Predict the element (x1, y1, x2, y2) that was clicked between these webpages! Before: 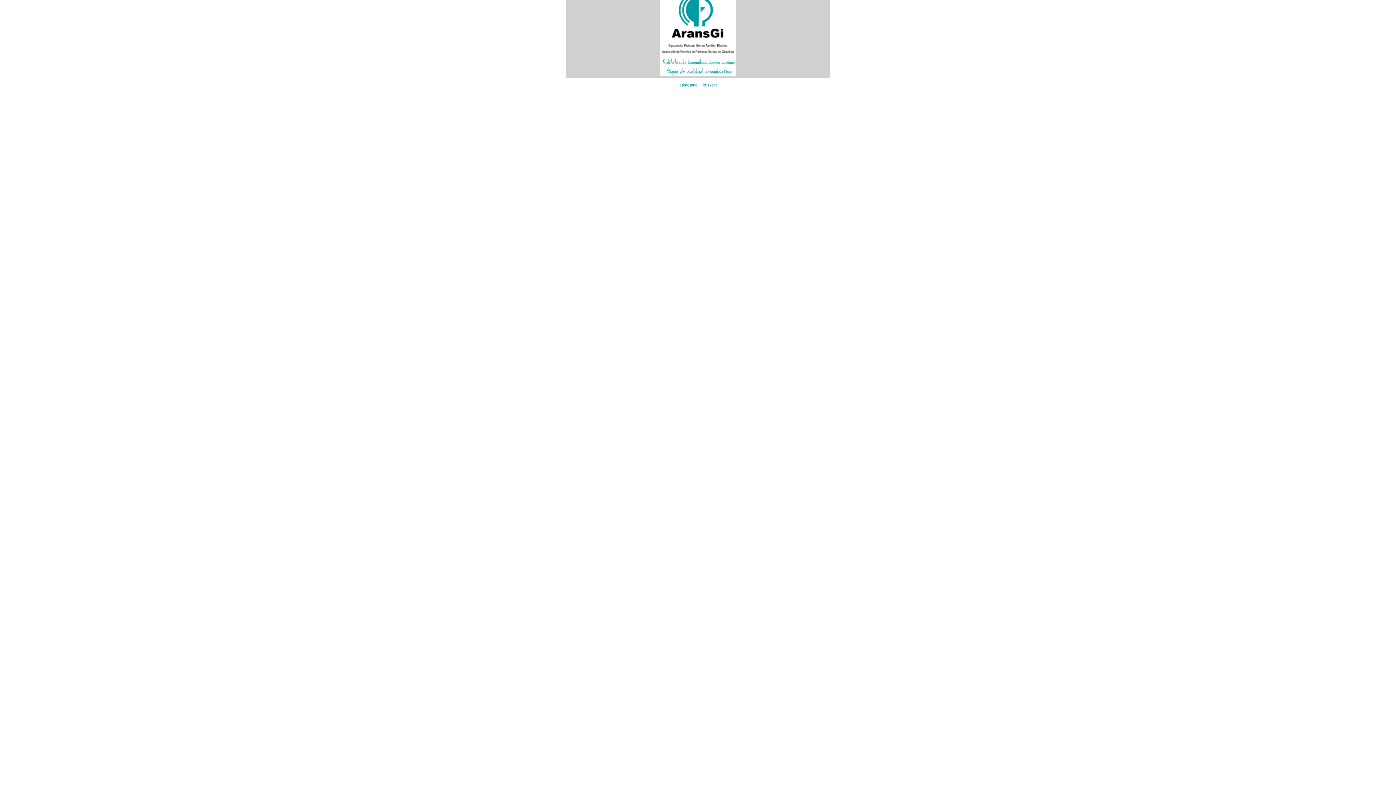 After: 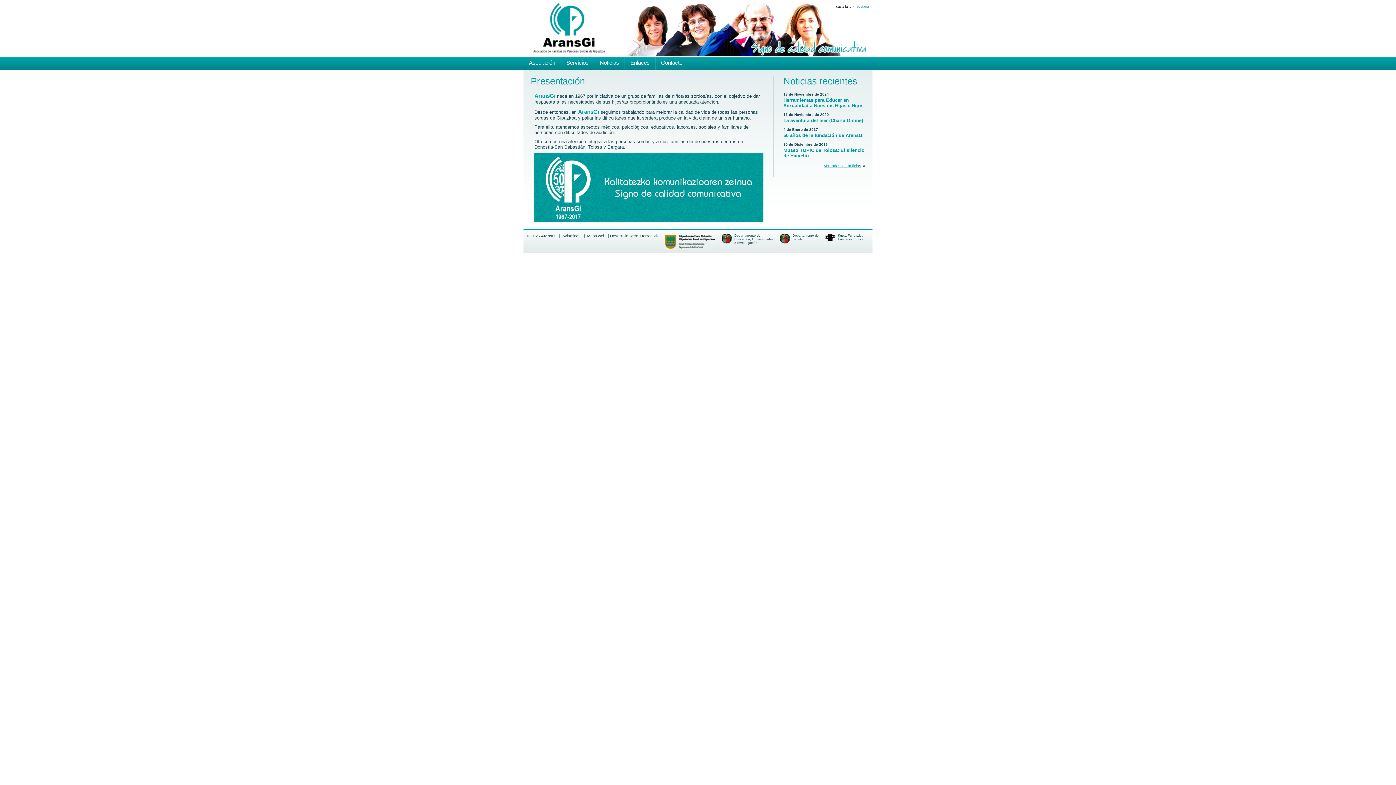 Action: bbox: (678, 82, 700, 87) label: castellano